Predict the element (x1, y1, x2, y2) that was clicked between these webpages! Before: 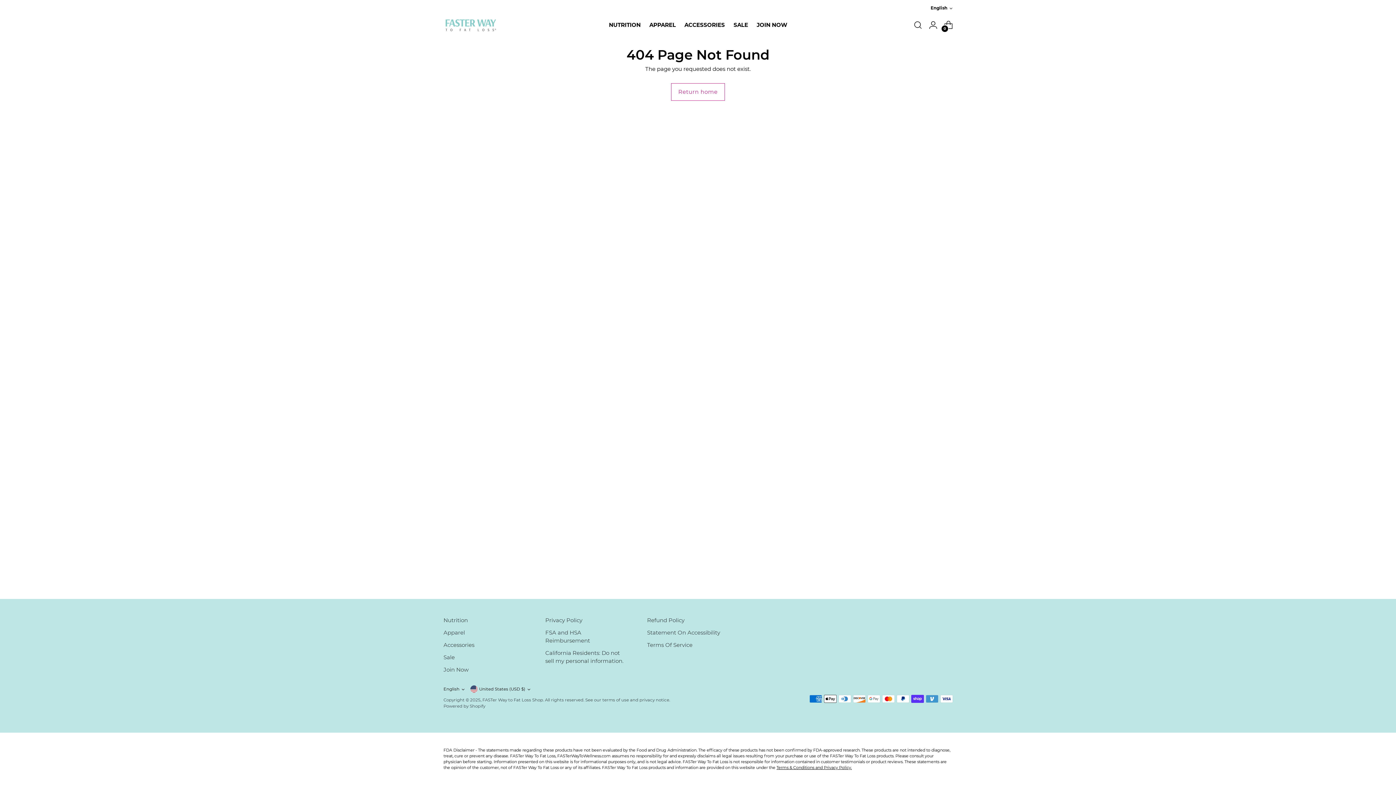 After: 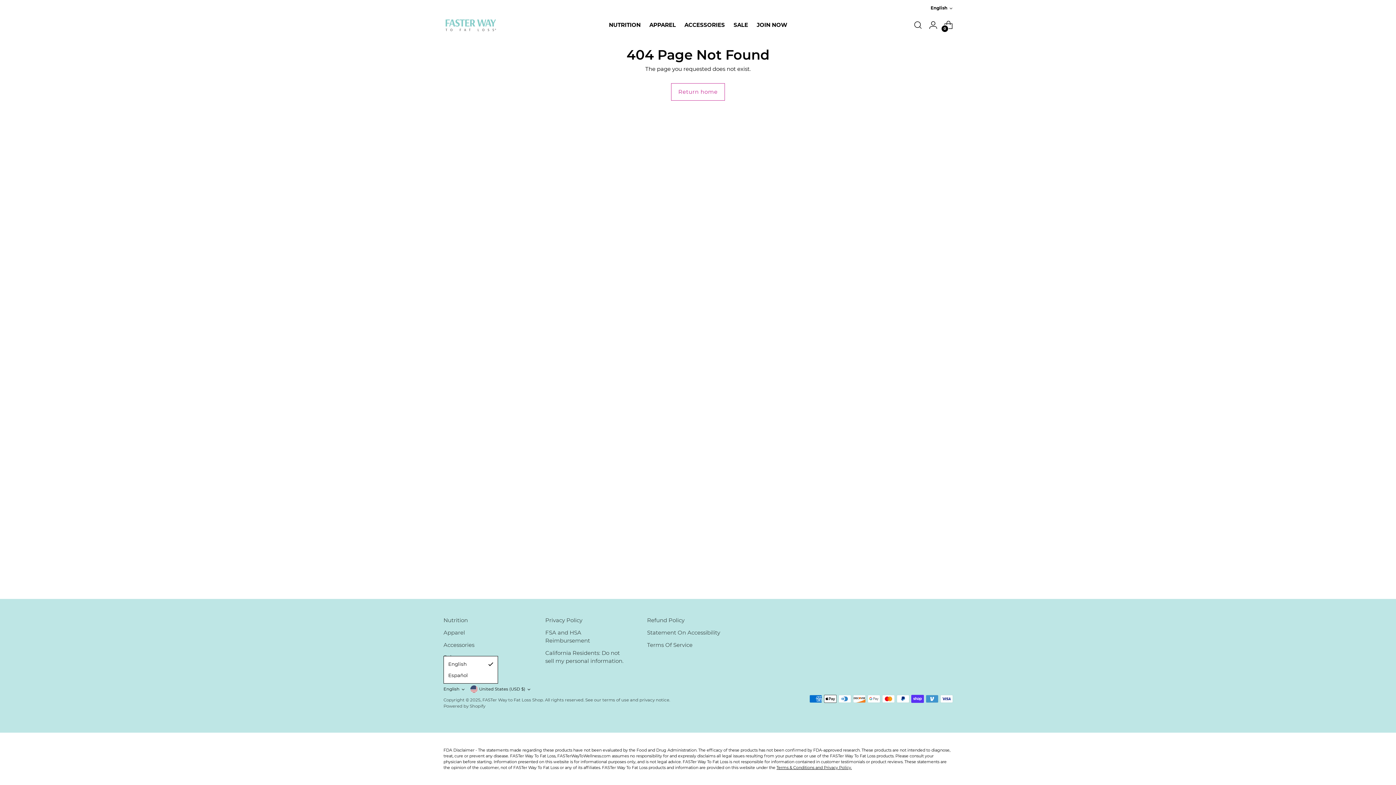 Action: bbox: (443, 686, 464, 692) label: English